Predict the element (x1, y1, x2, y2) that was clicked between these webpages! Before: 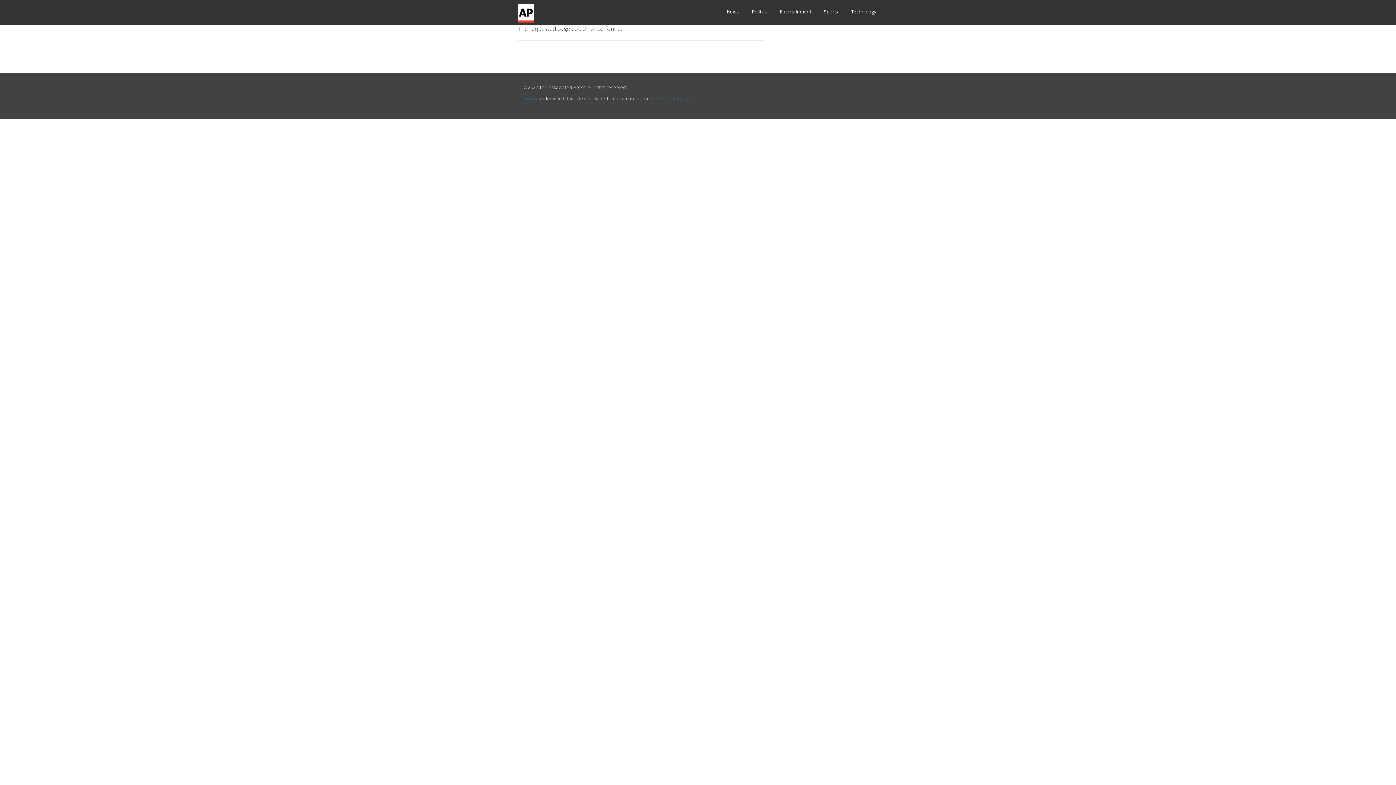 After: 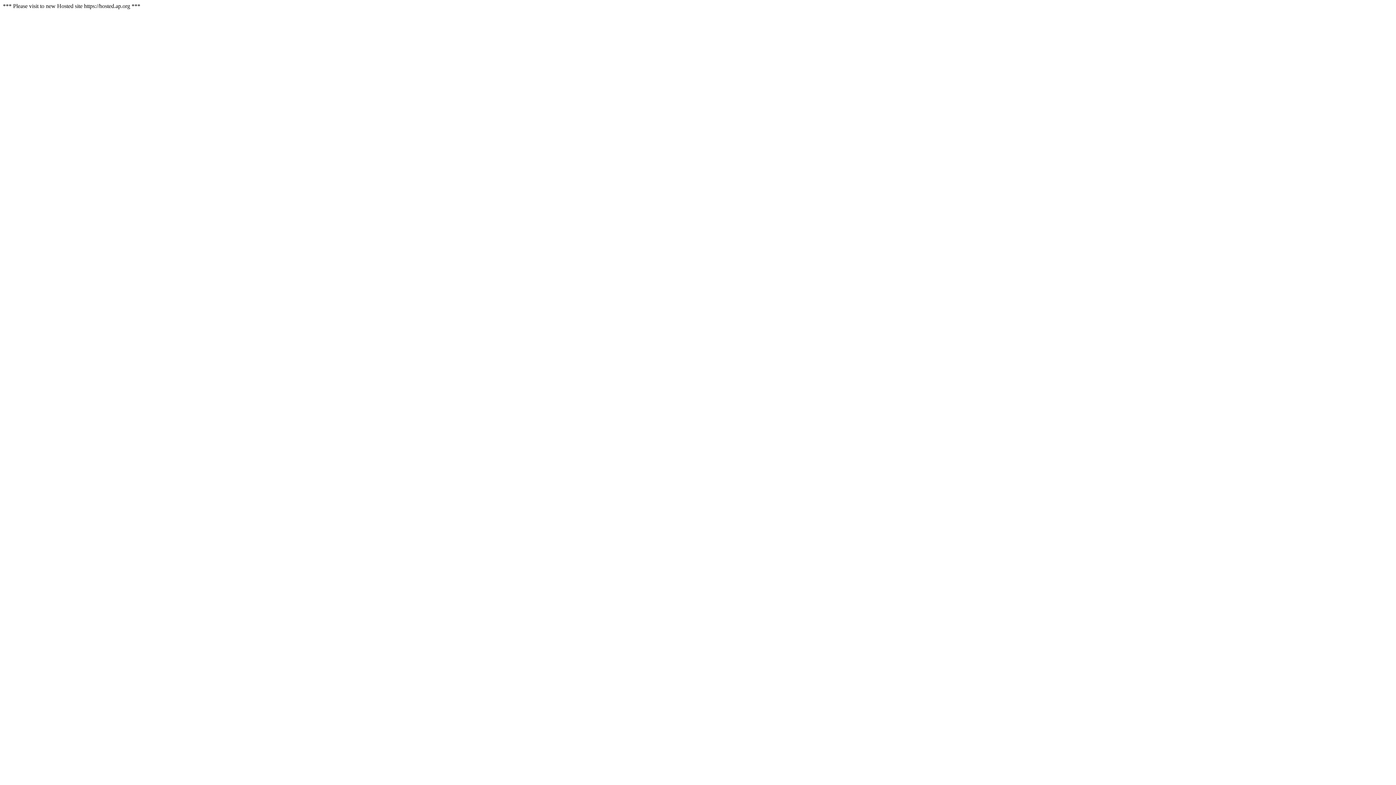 Action: bbox: (780, 6, 811, 17) label: Entertainment